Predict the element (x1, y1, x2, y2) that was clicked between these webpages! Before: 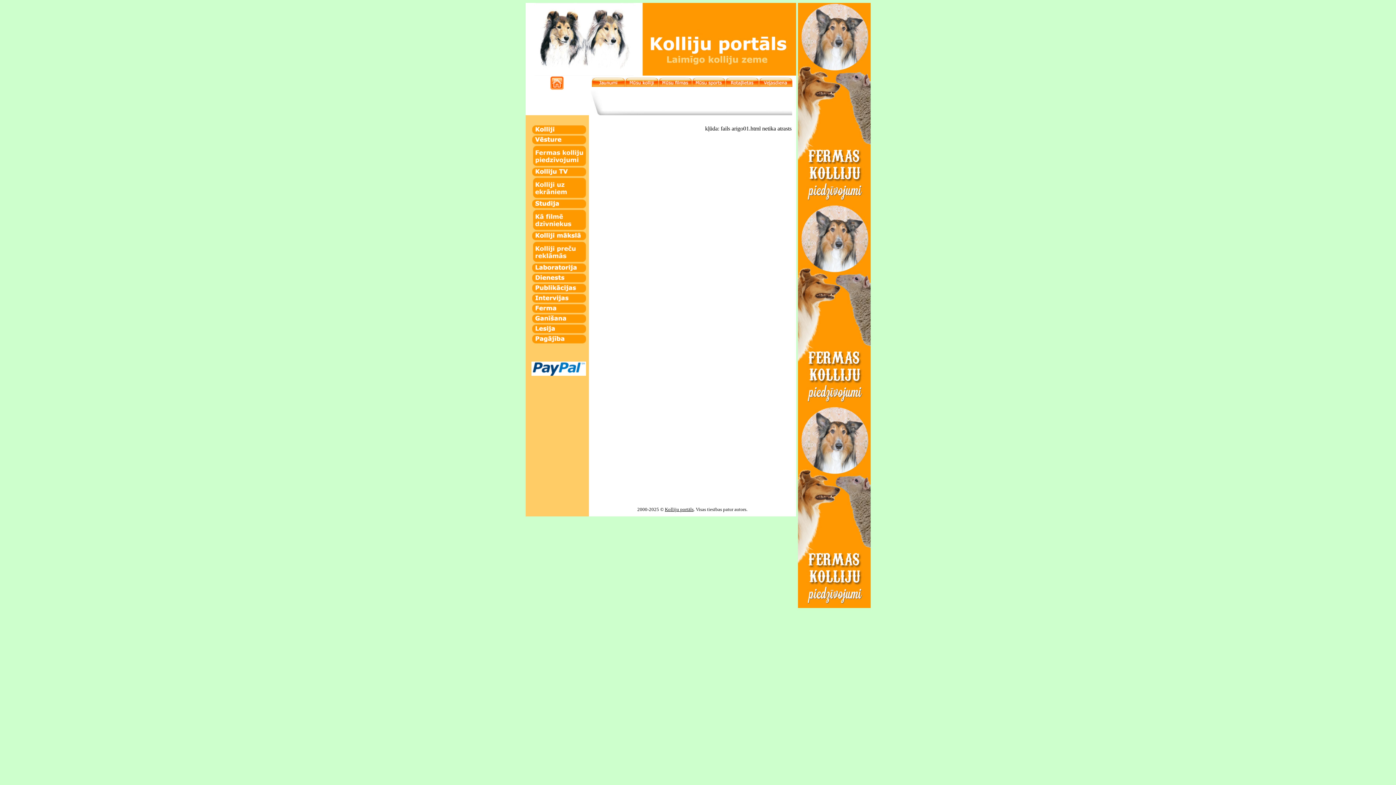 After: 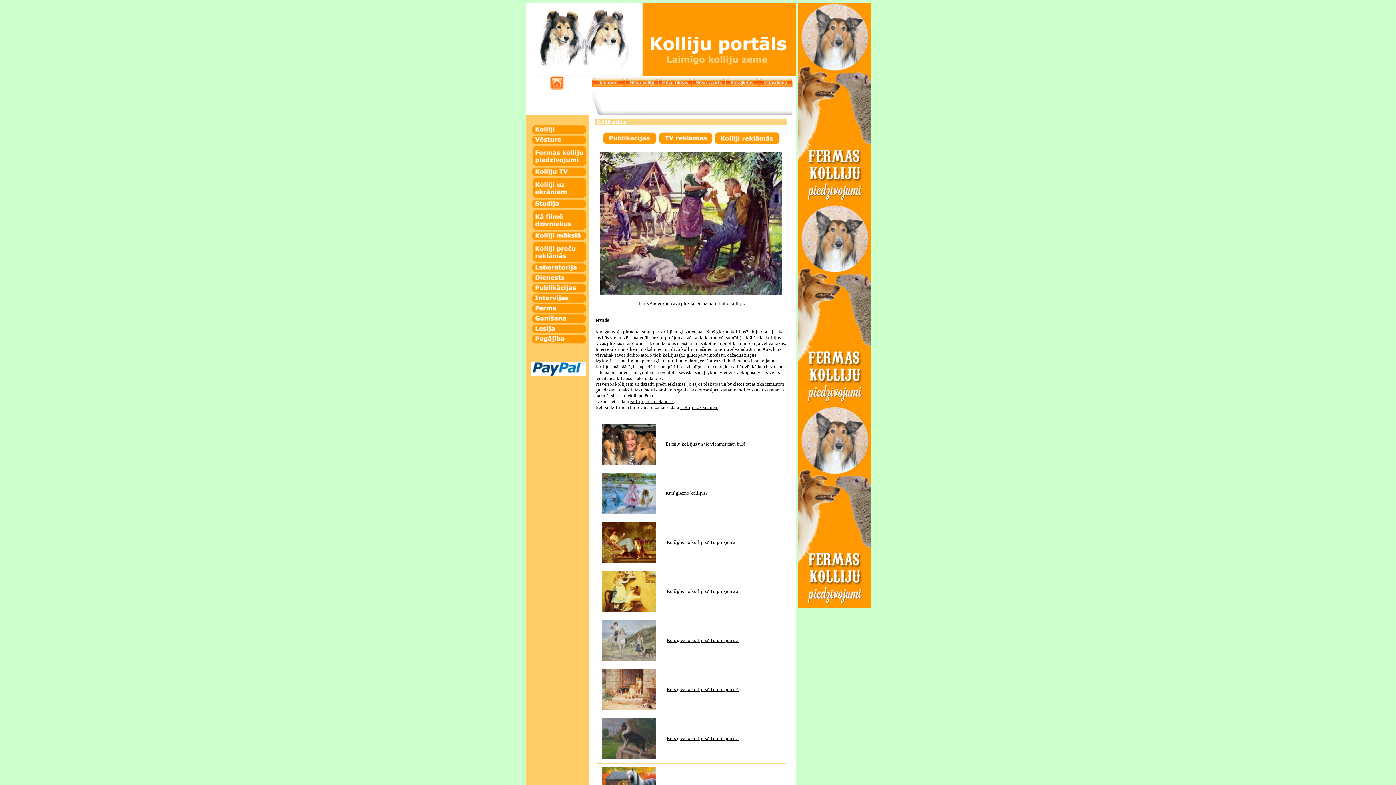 Action: bbox: (532, 236, 586, 242)